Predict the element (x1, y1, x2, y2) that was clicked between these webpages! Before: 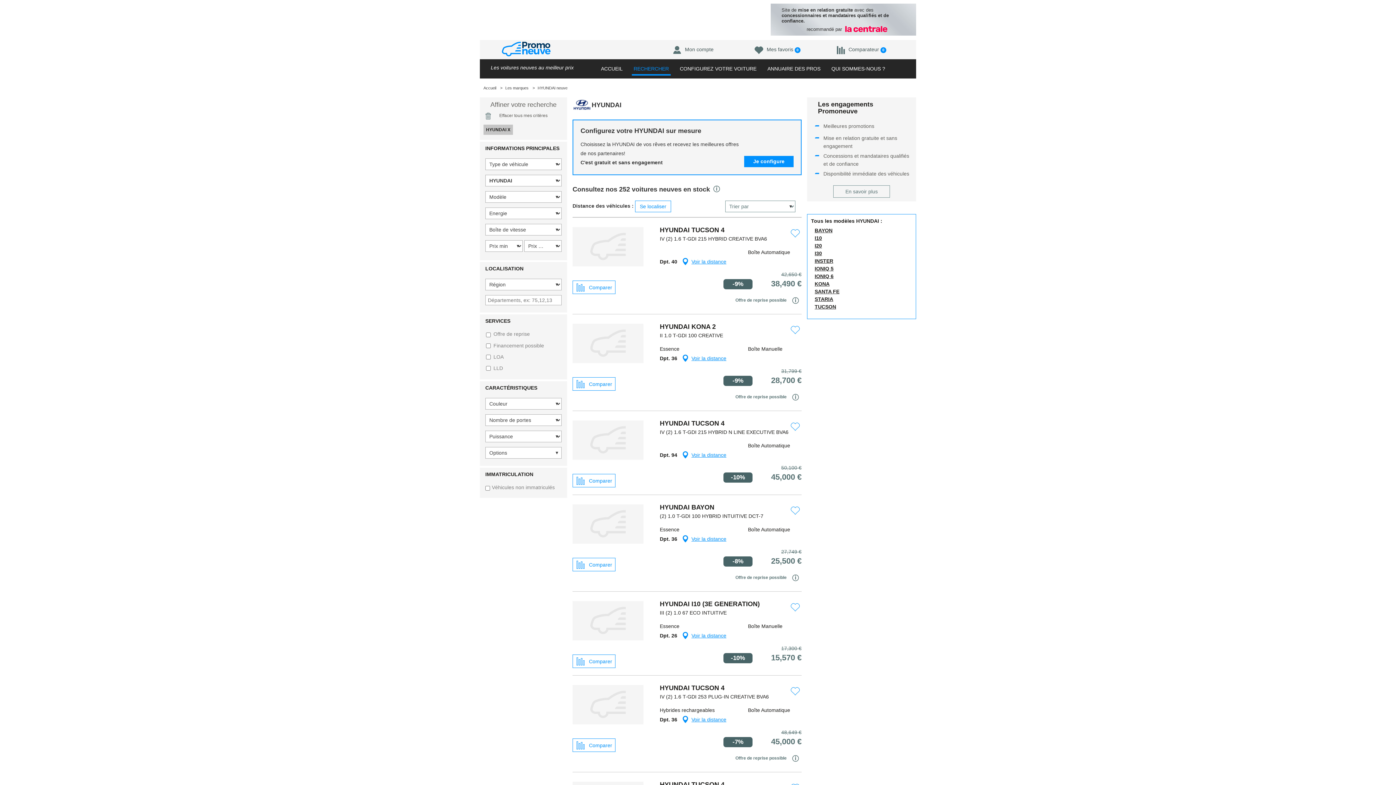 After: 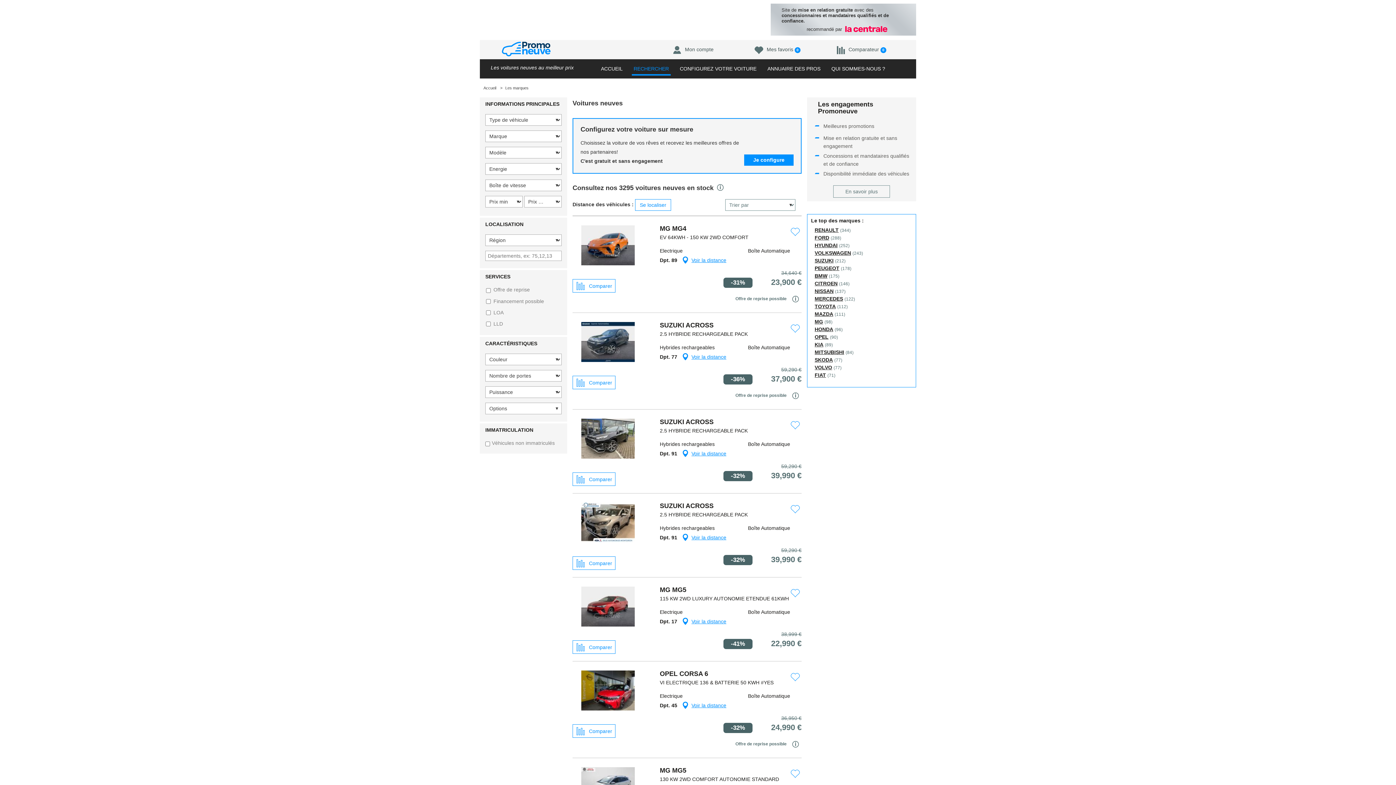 Action: bbox: (632, 63, 670, 75) label: RECHERCHER